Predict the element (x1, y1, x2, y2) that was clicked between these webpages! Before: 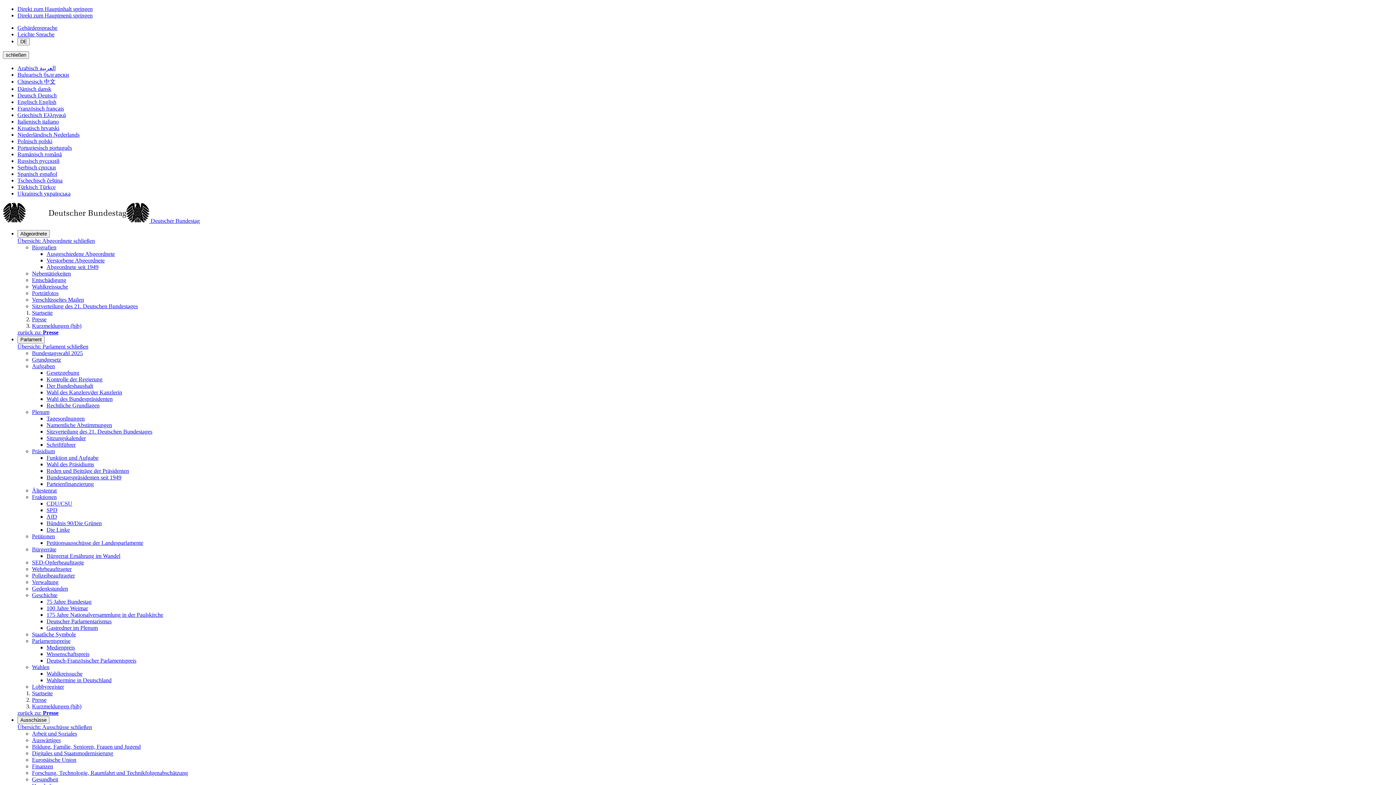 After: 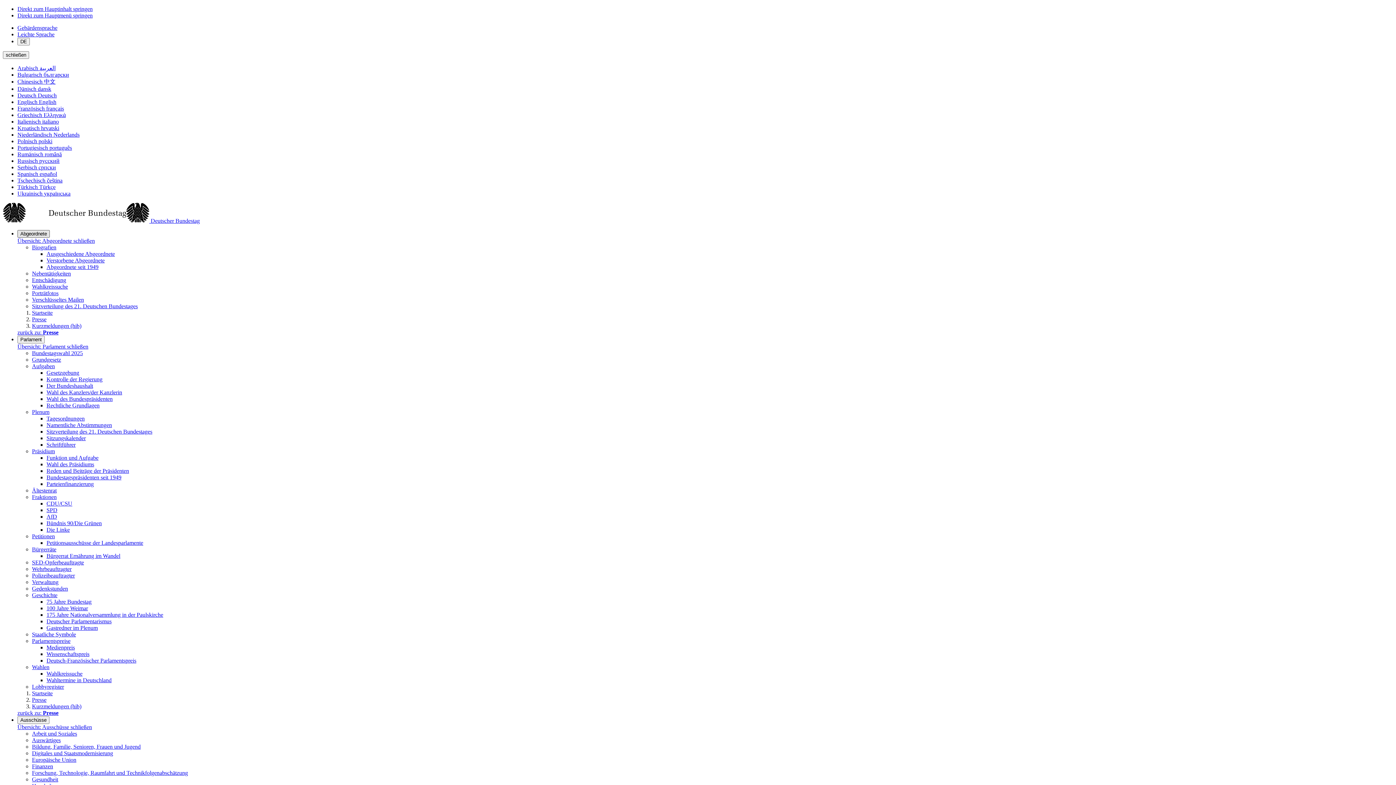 Action: bbox: (17, 230, 49, 237) label: Abgeordnete